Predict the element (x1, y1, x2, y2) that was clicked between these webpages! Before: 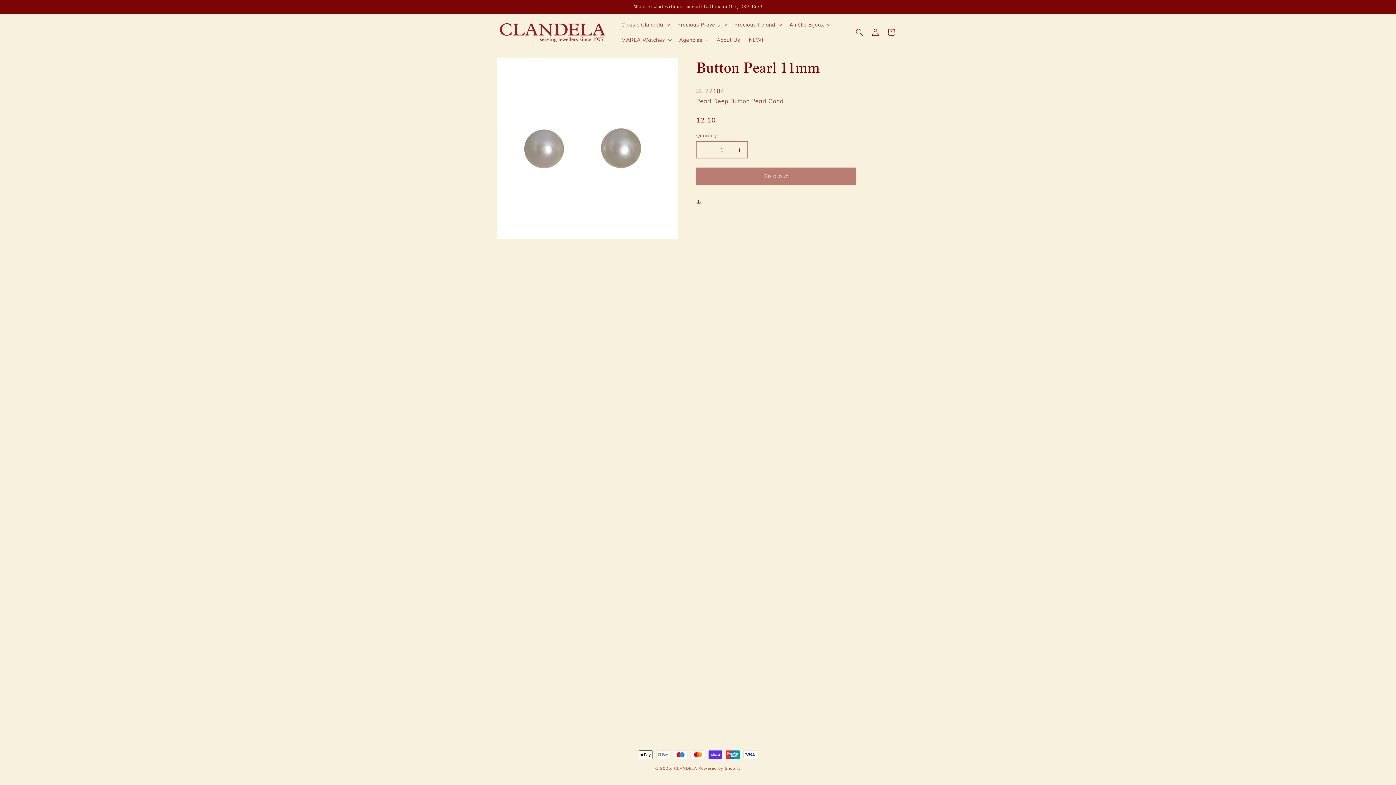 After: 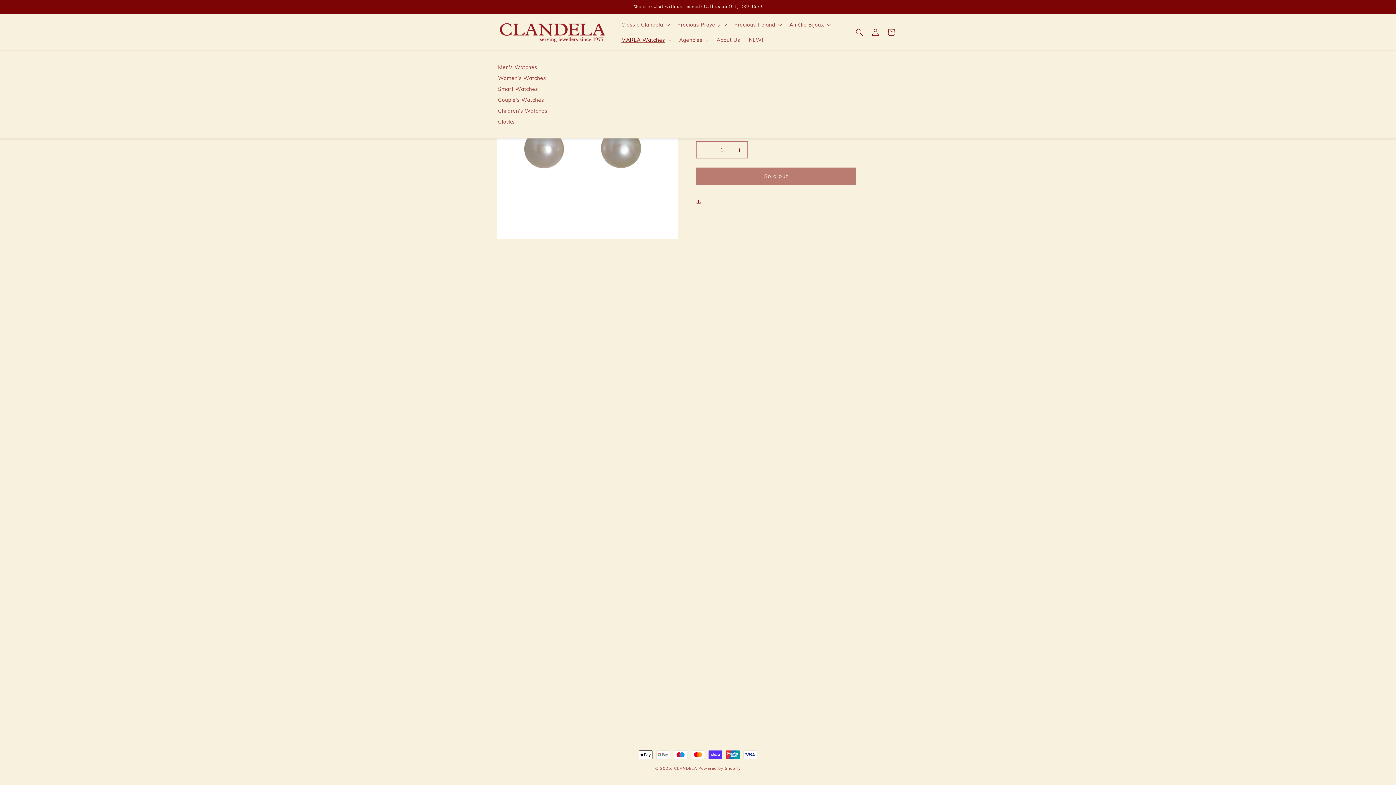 Action: bbox: (617, 32, 675, 47) label: MAREA Watches